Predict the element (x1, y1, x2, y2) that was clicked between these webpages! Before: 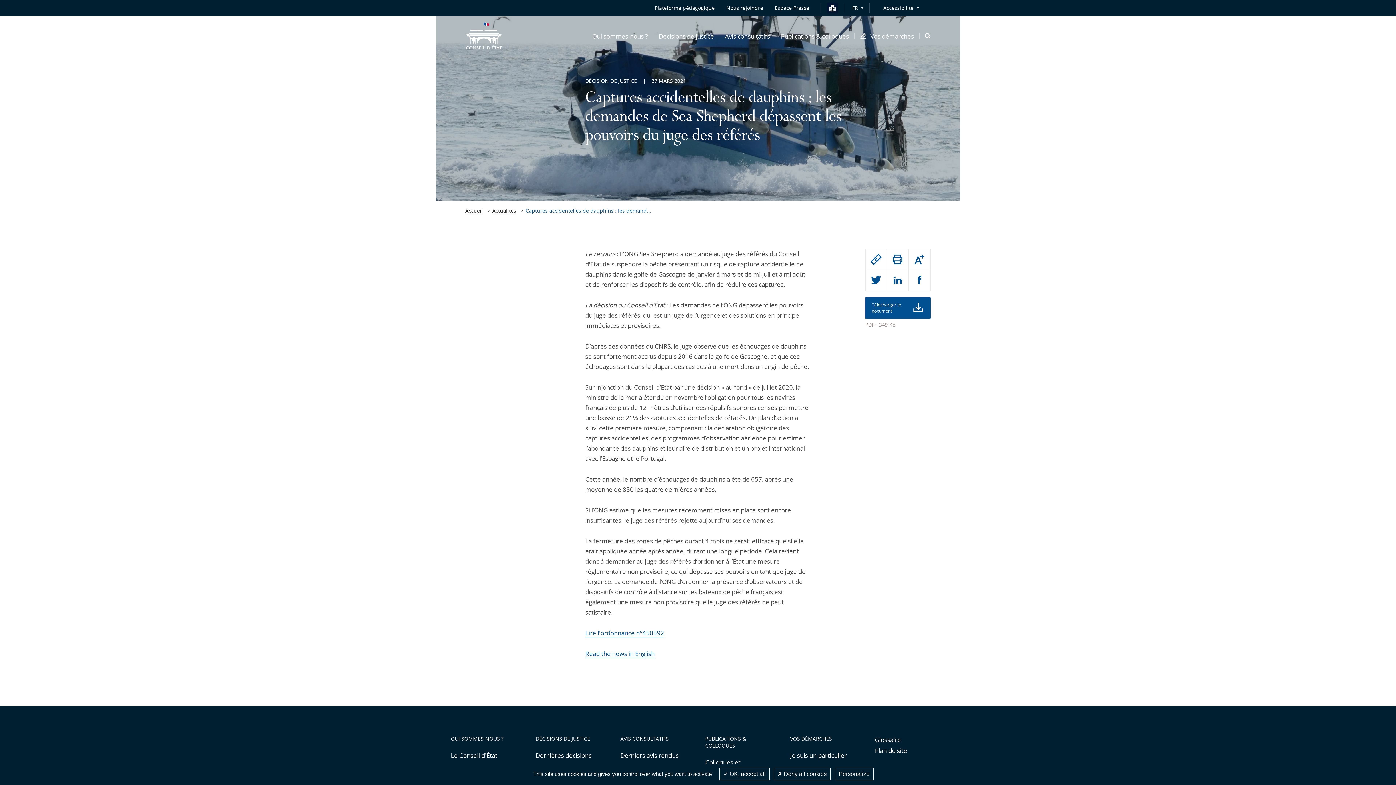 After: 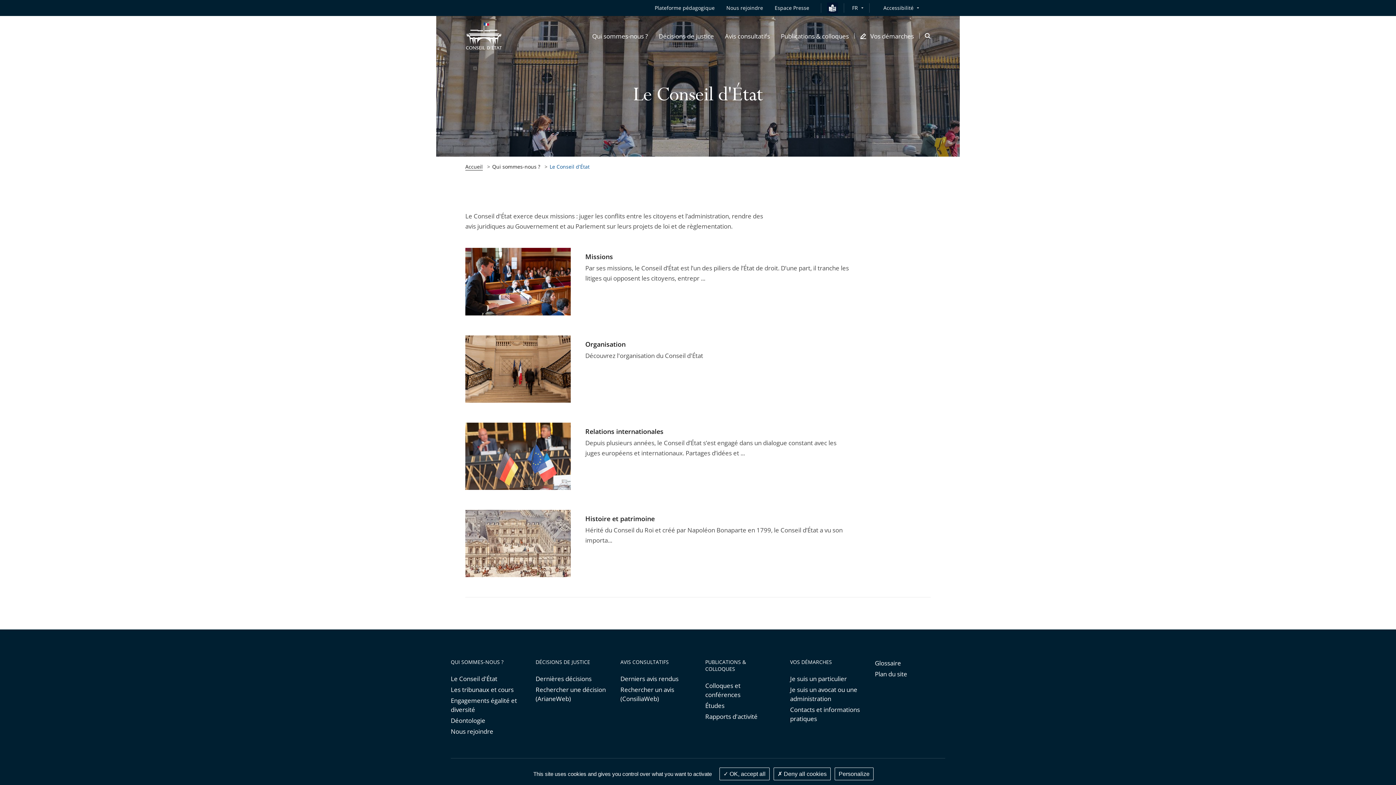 Action: bbox: (450, 751, 521, 760) label: Le Conseil d'État